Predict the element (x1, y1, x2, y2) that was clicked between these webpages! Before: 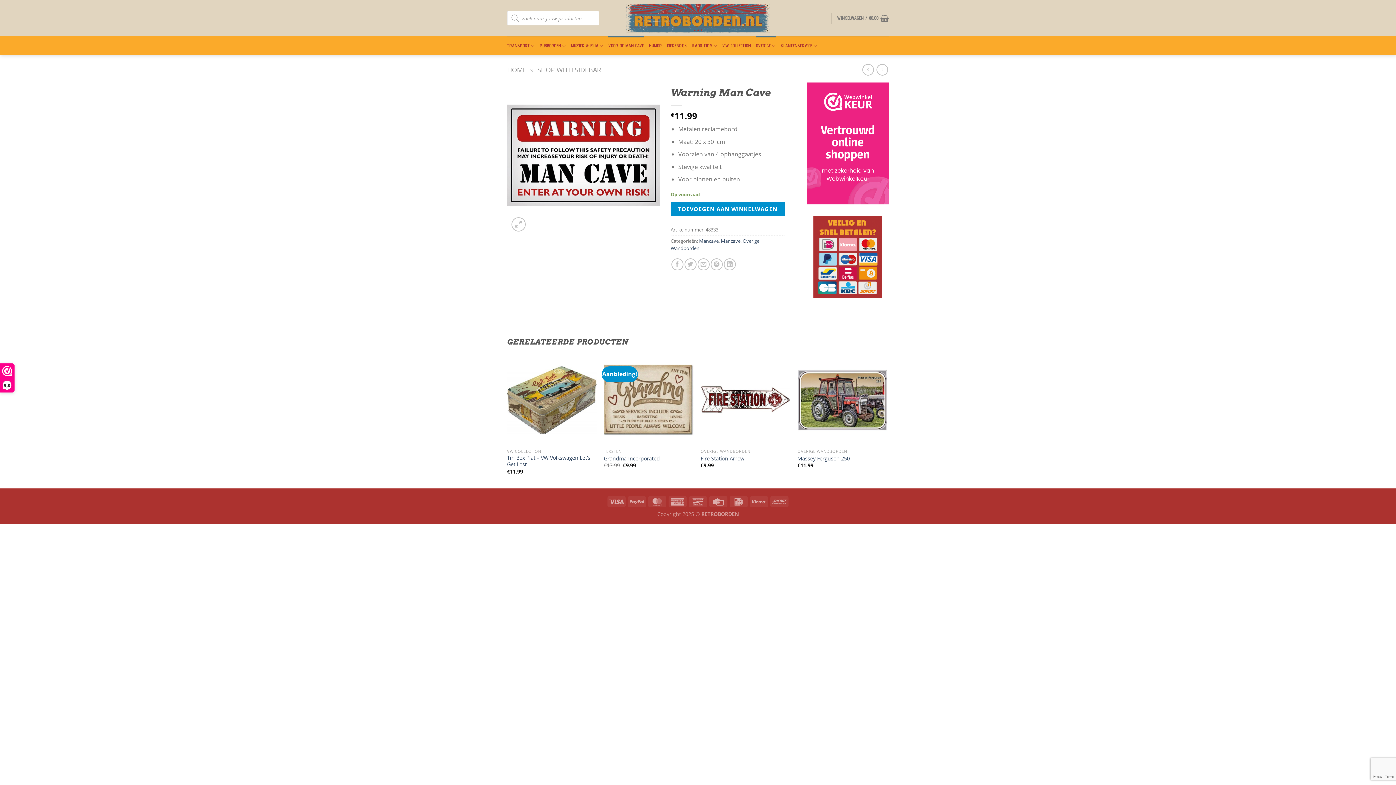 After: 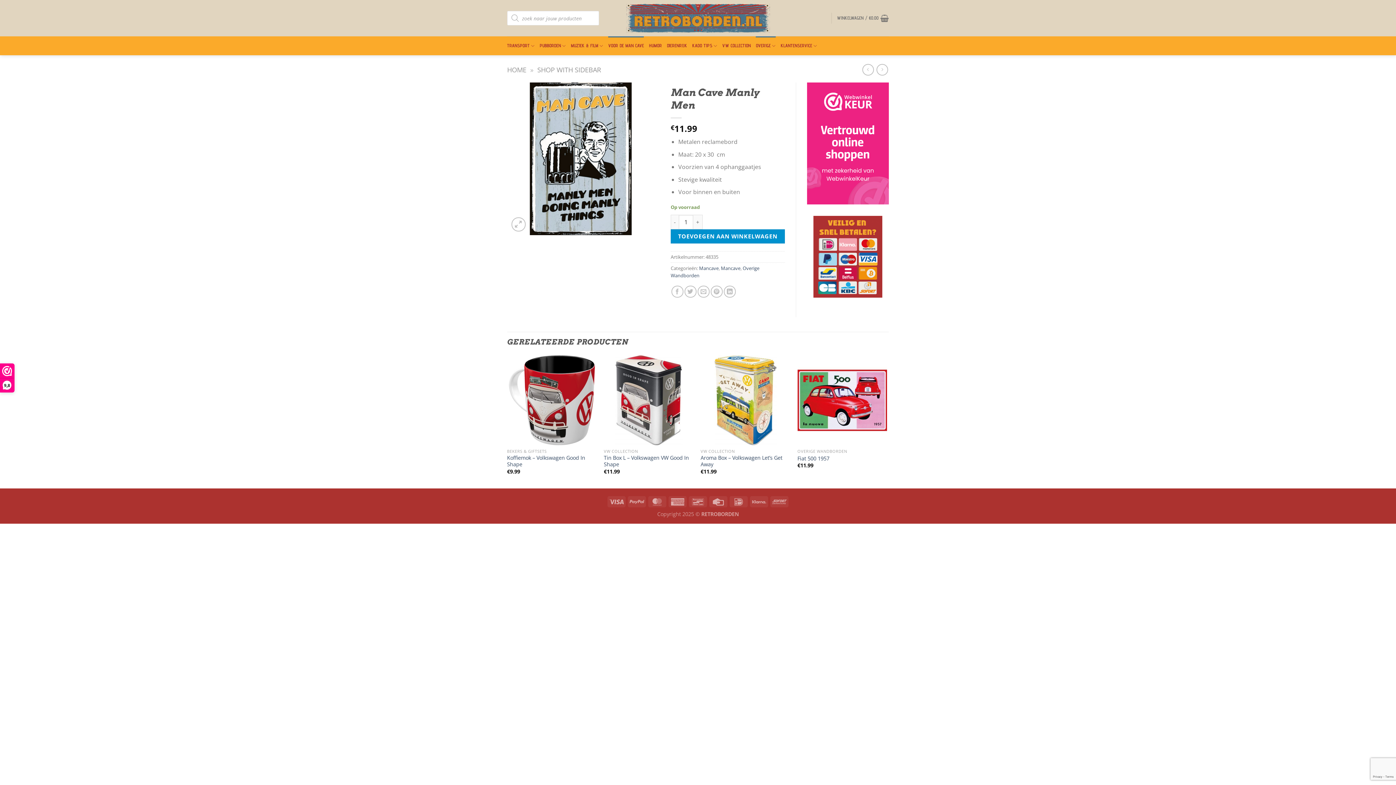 Action: bbox: (876, 64, 888, 75)